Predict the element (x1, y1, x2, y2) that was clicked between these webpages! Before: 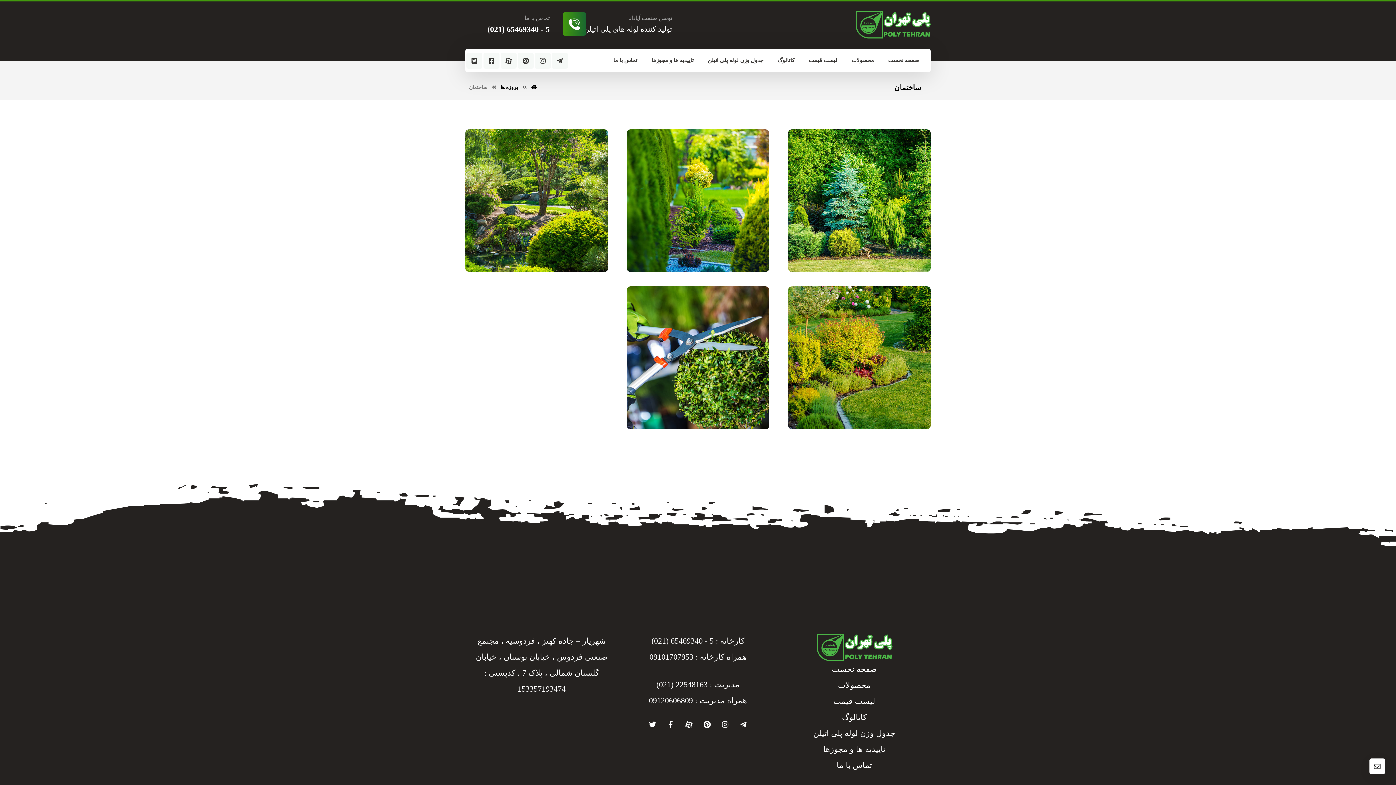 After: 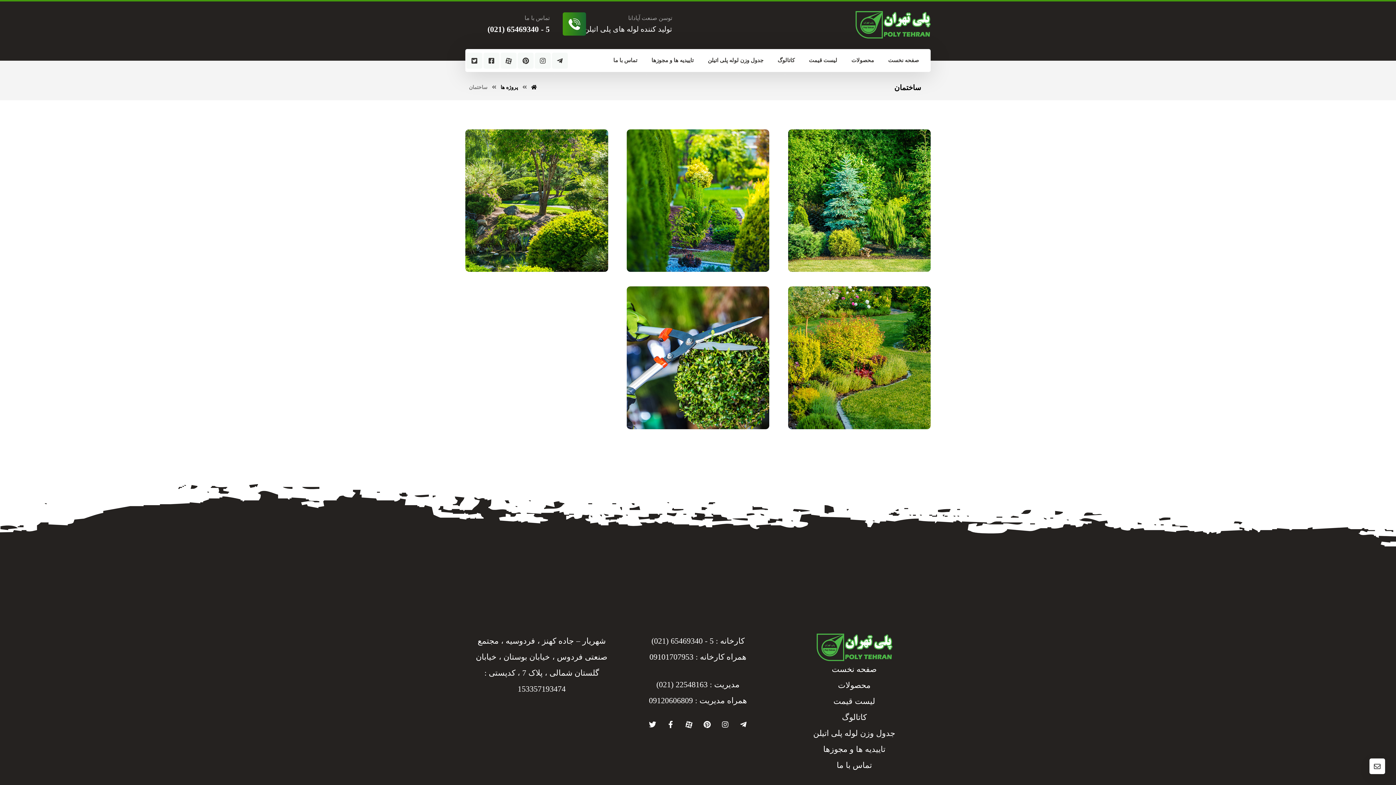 Action: bbox: (781, 757, 927, 773) label: تماس با ما
